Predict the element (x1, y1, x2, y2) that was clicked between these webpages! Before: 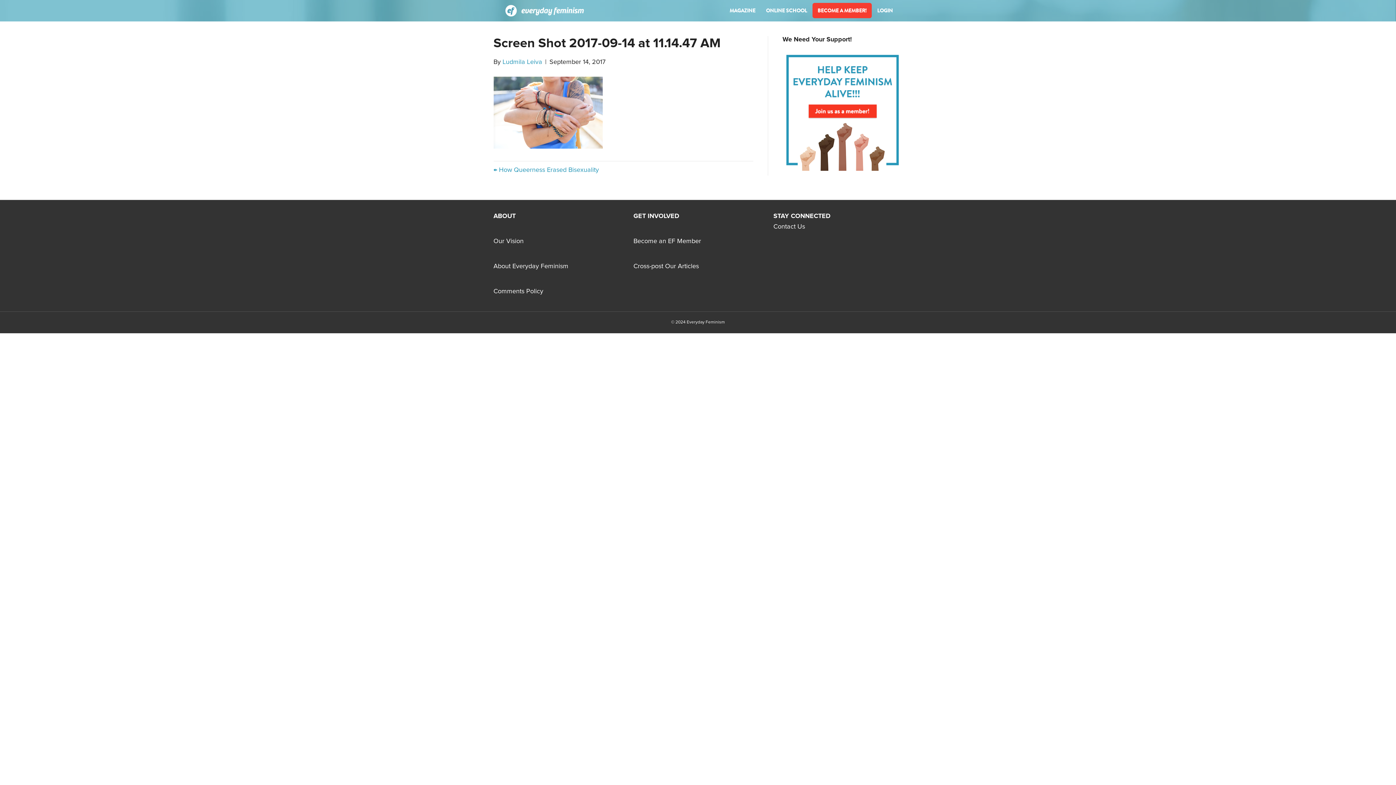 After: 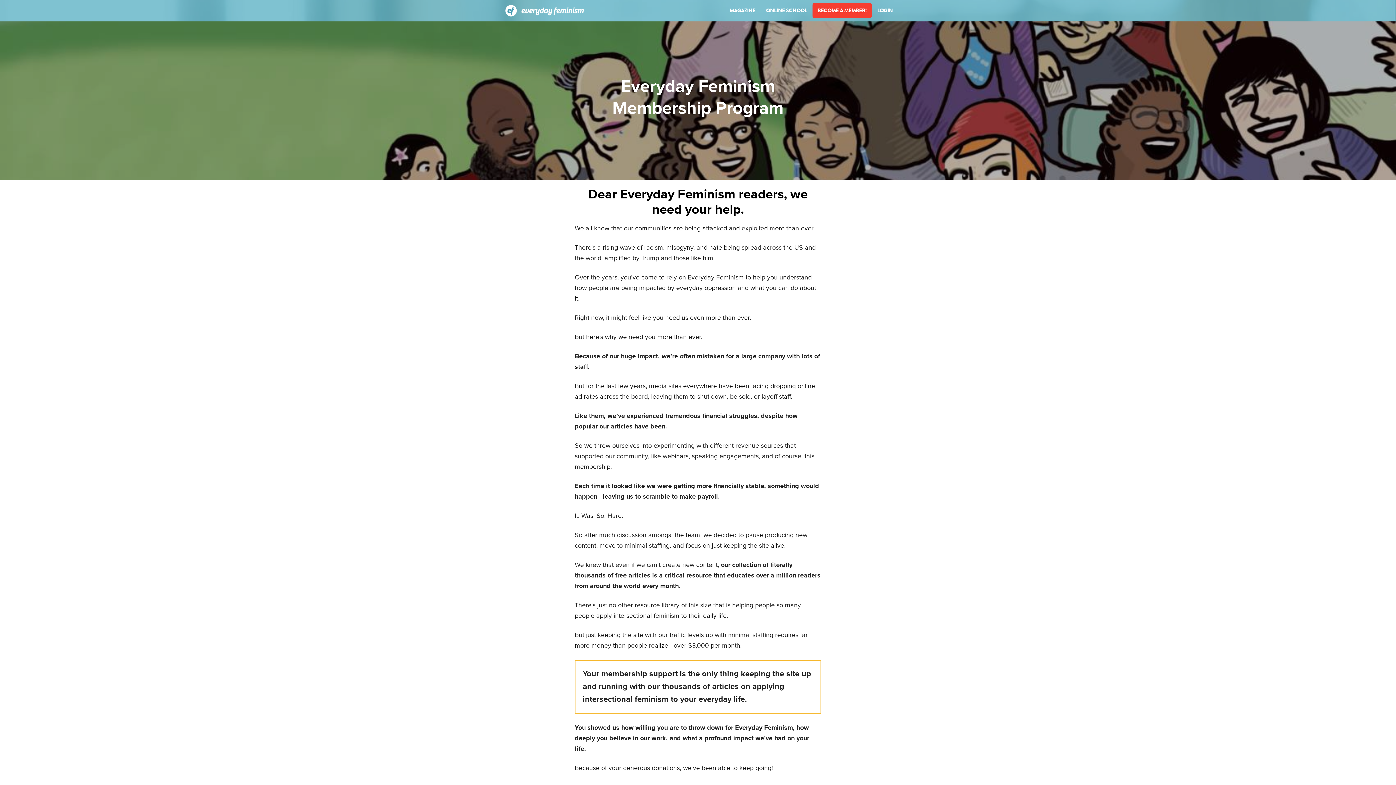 Action: label: BECOME A MEMBER! bbox: (812, 3, 872, 18)